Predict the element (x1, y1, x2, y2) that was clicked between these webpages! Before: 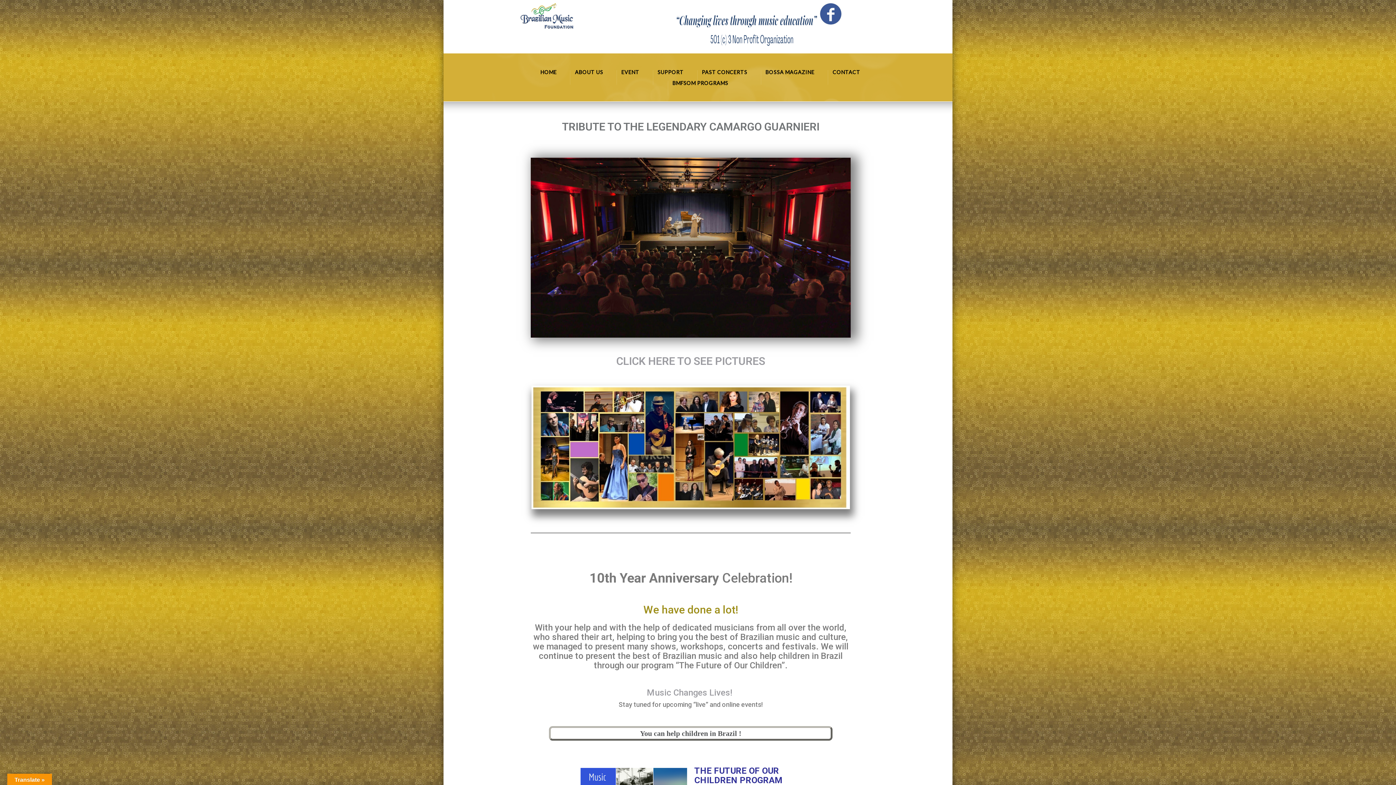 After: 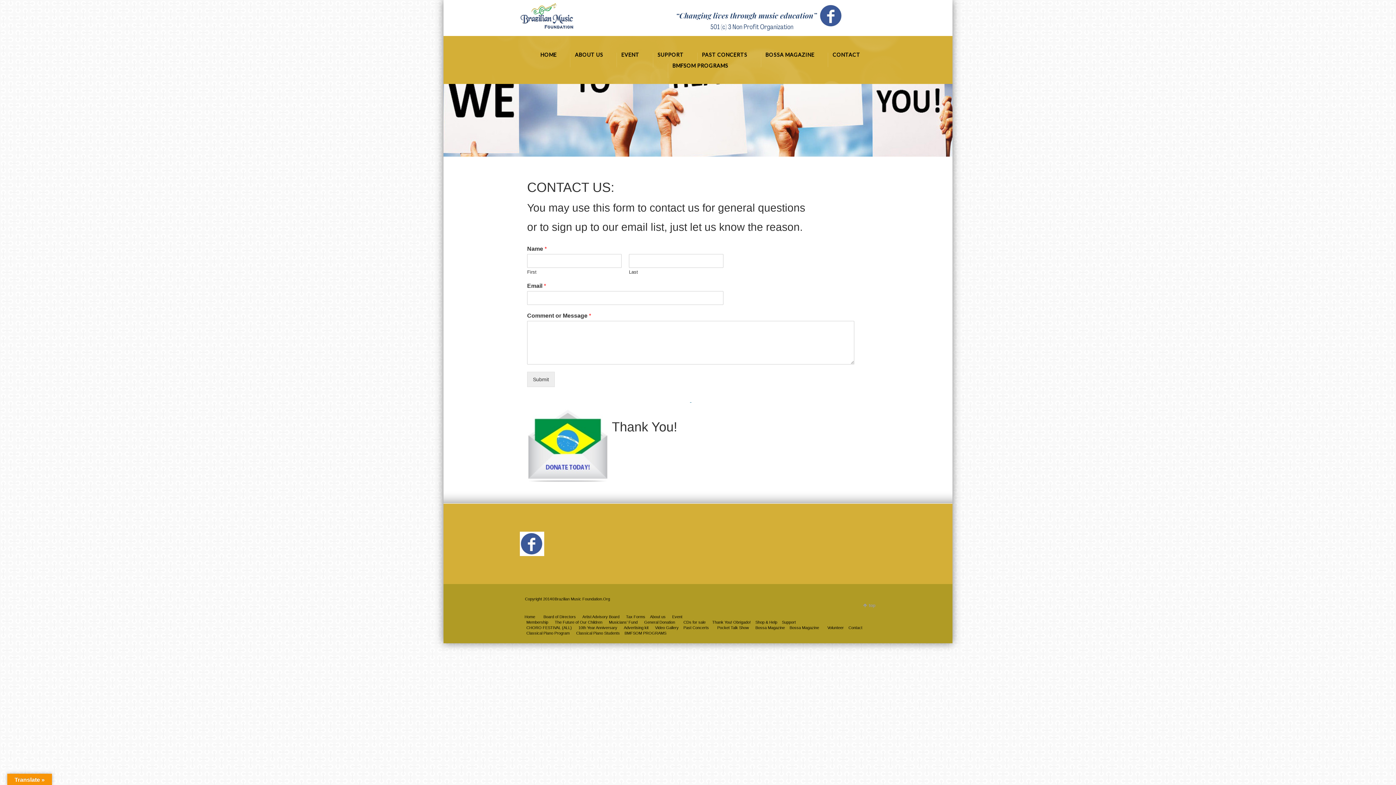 Action: label: CONTACT bbox: (832, 68, 860, 76)